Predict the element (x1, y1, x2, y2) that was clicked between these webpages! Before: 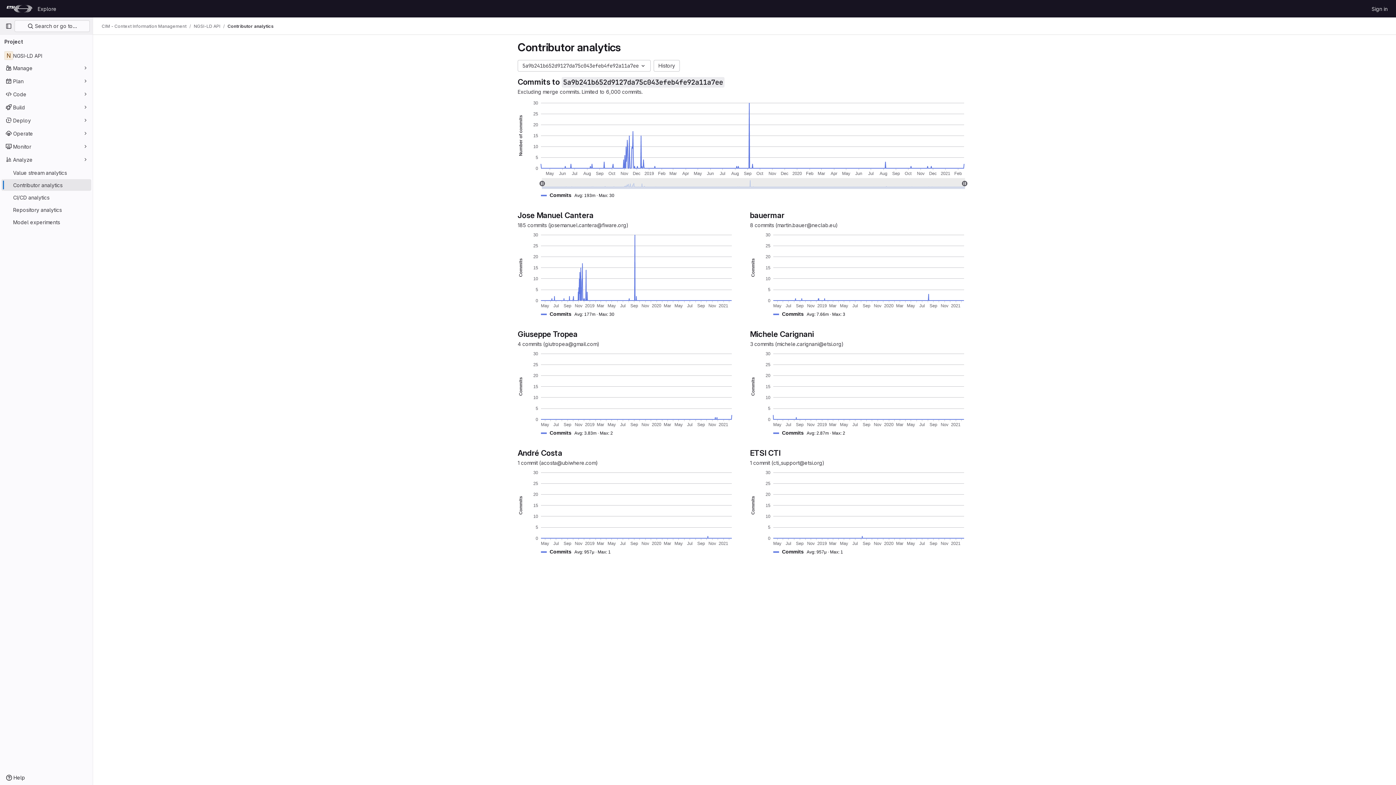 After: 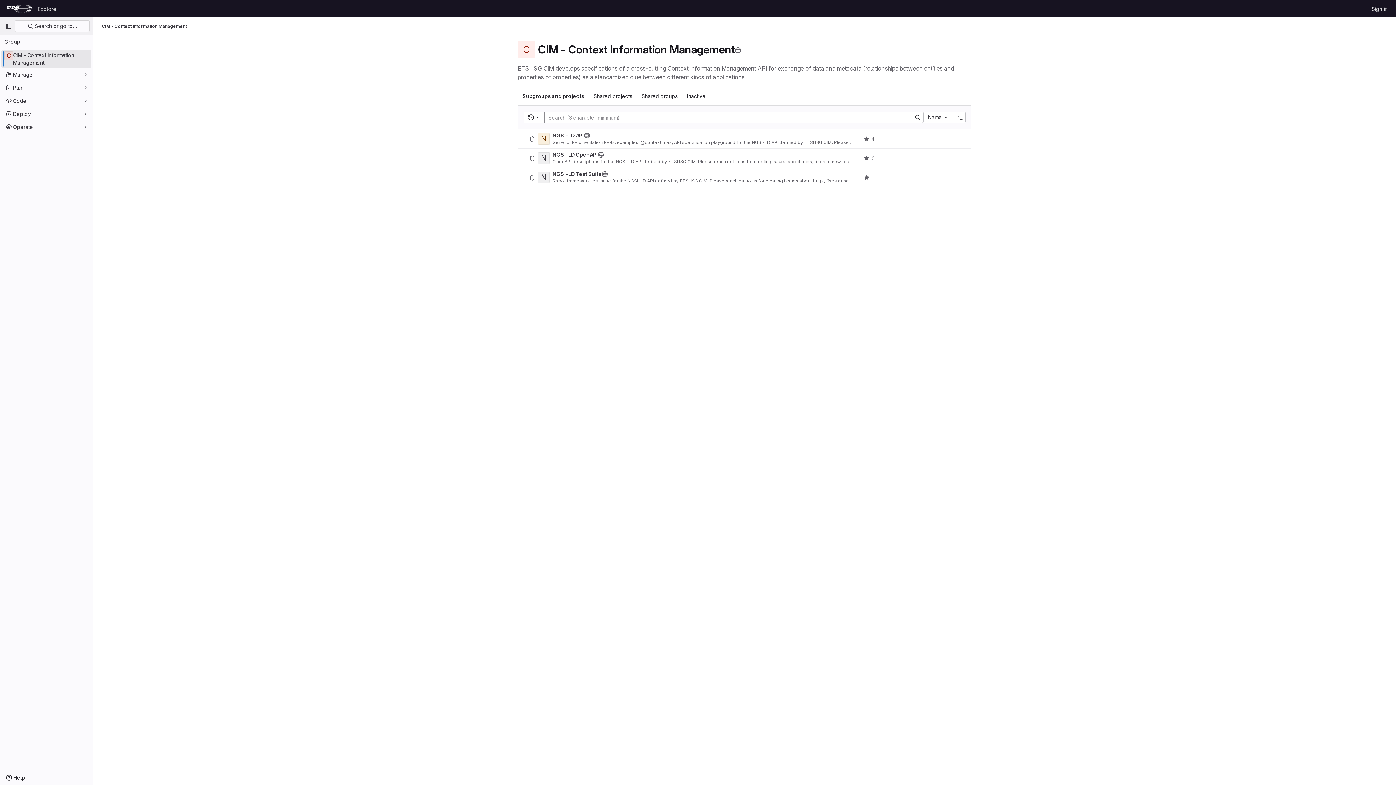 Action: bbox: (101, 23, 186, 29) label: CIM - Context Information Management